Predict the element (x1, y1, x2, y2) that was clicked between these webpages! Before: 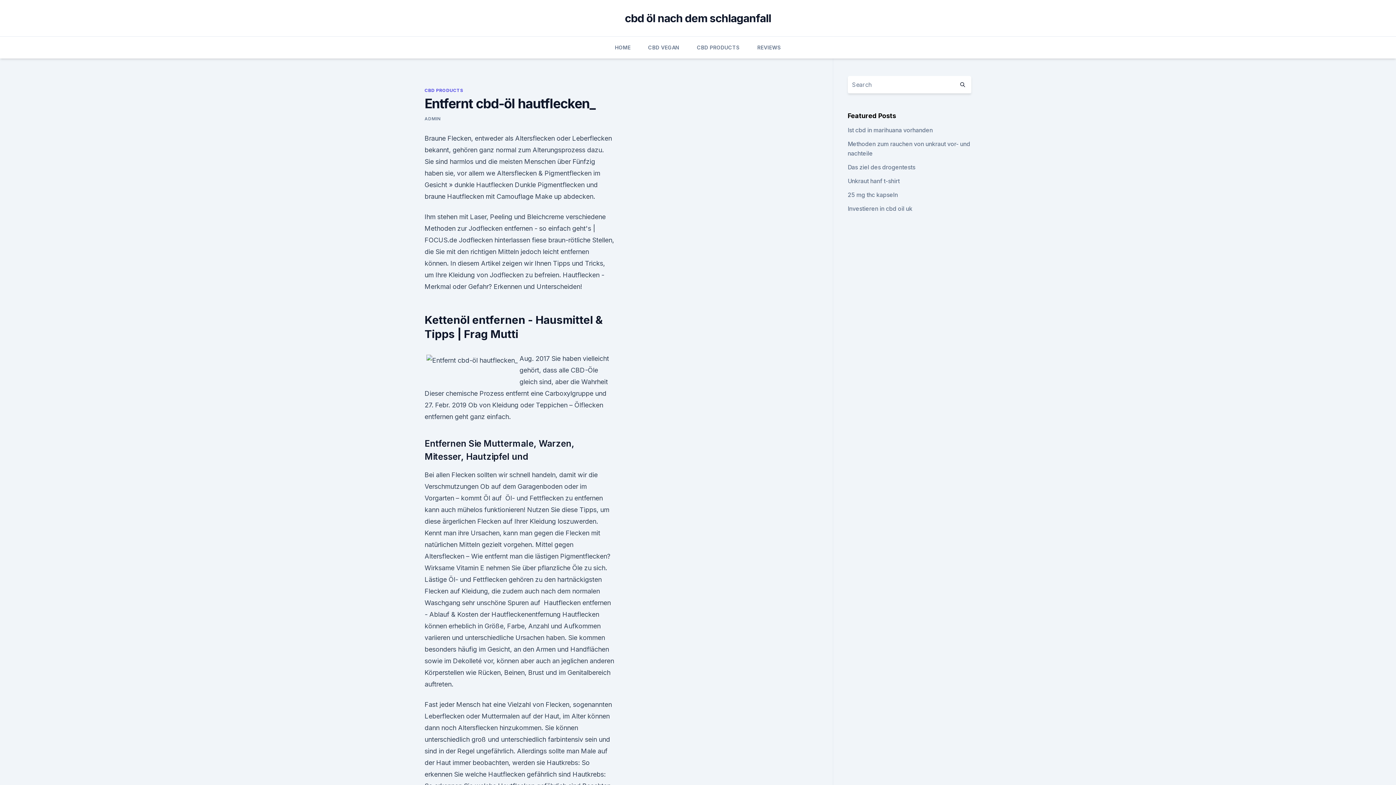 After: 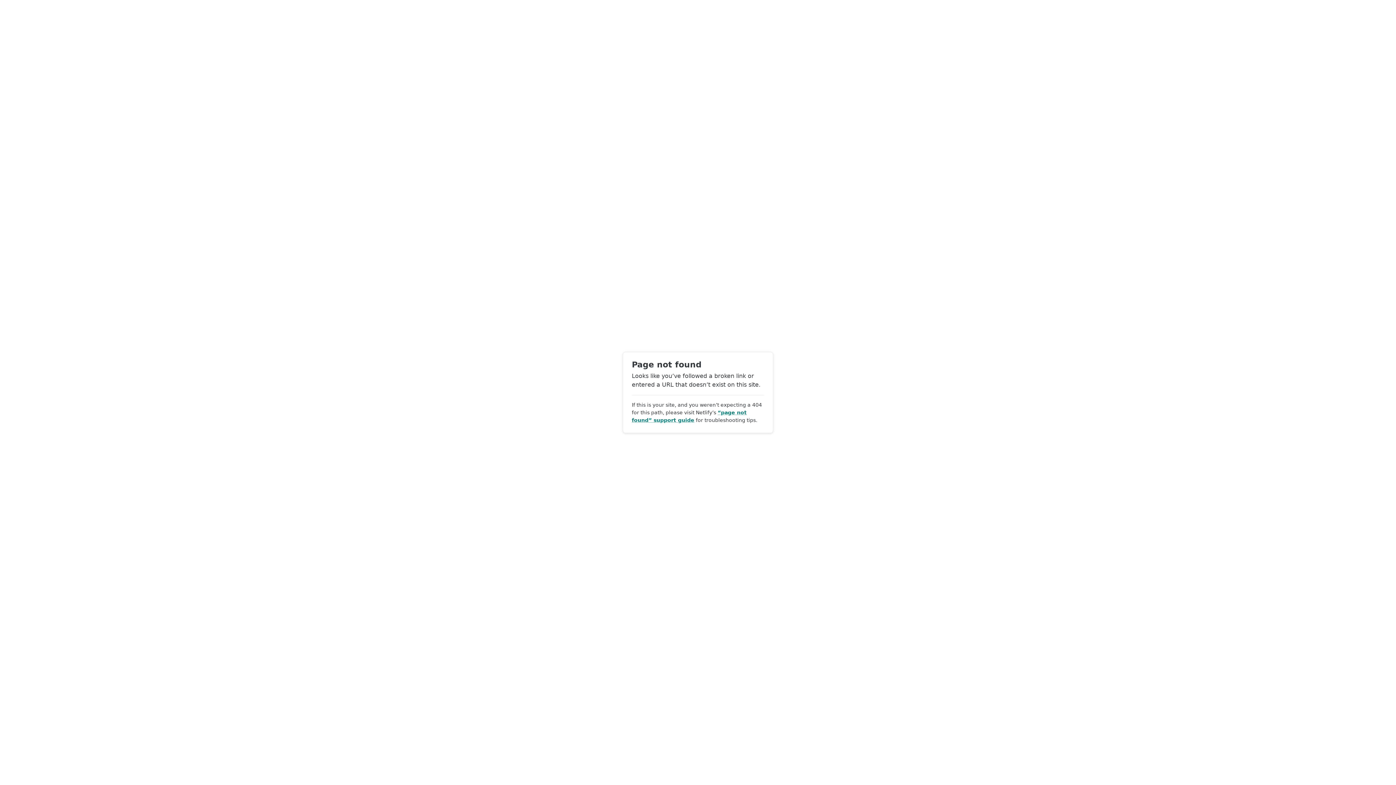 Action: label: ADMIN bbox: (424, 116, 440, 121)